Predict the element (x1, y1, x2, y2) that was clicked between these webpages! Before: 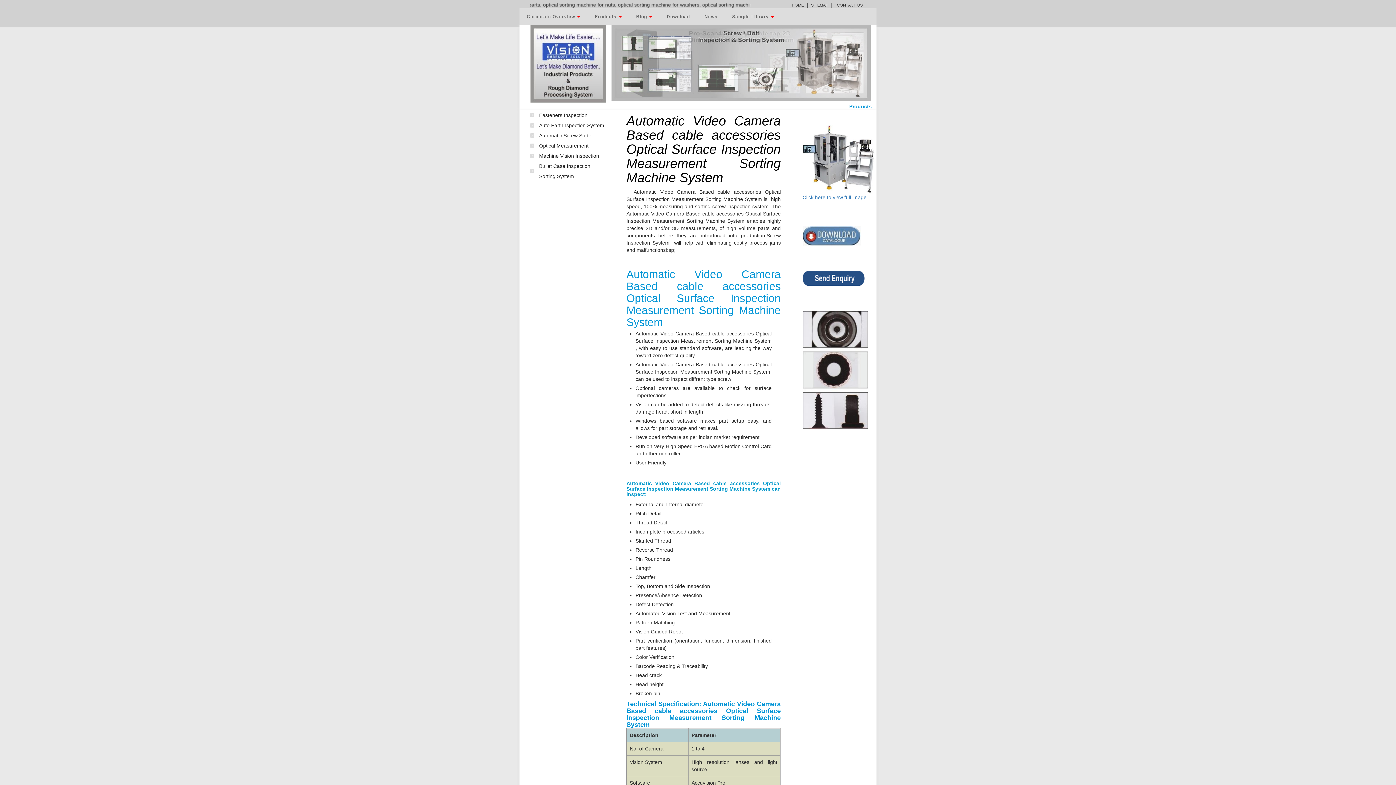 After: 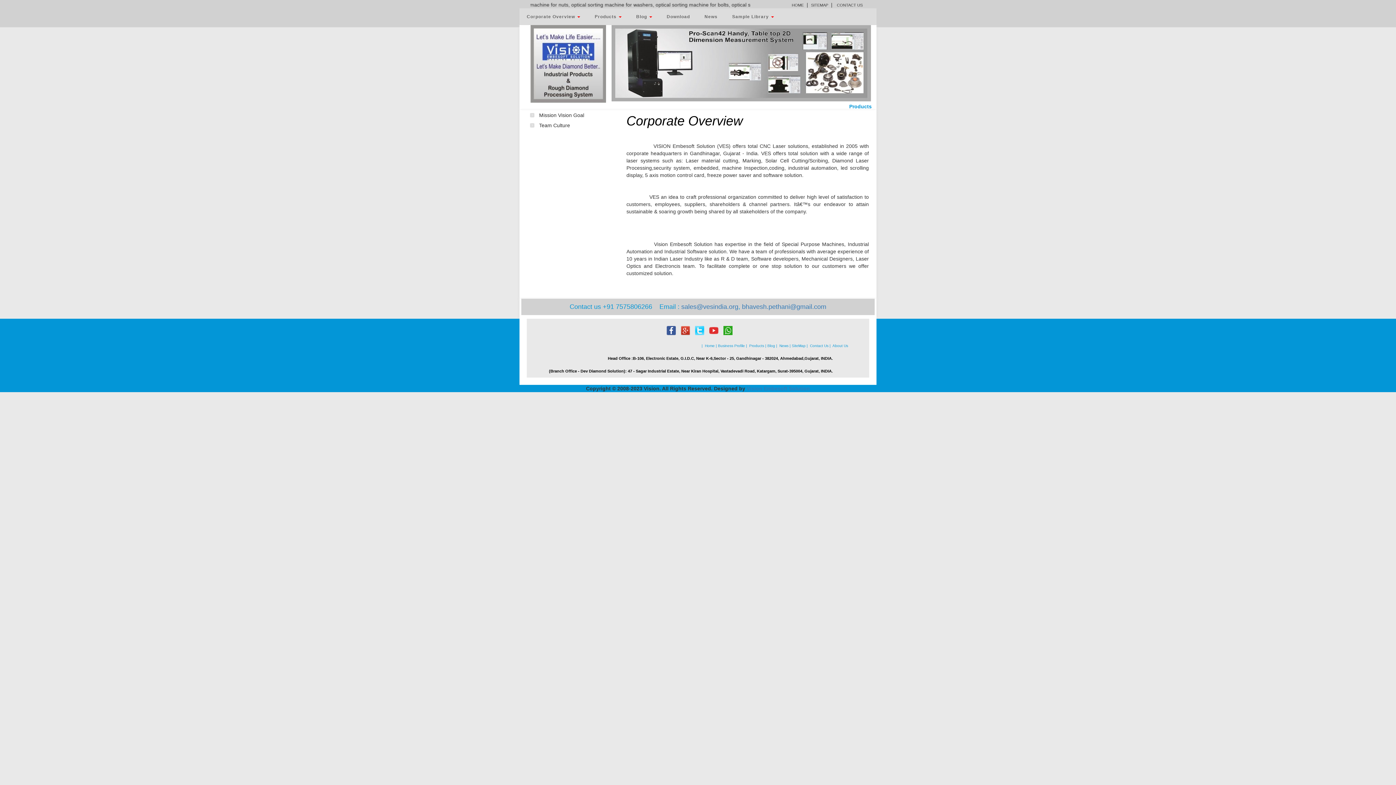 Action: label: Corporate Overview  bbox: (519, 8, 587, 25)